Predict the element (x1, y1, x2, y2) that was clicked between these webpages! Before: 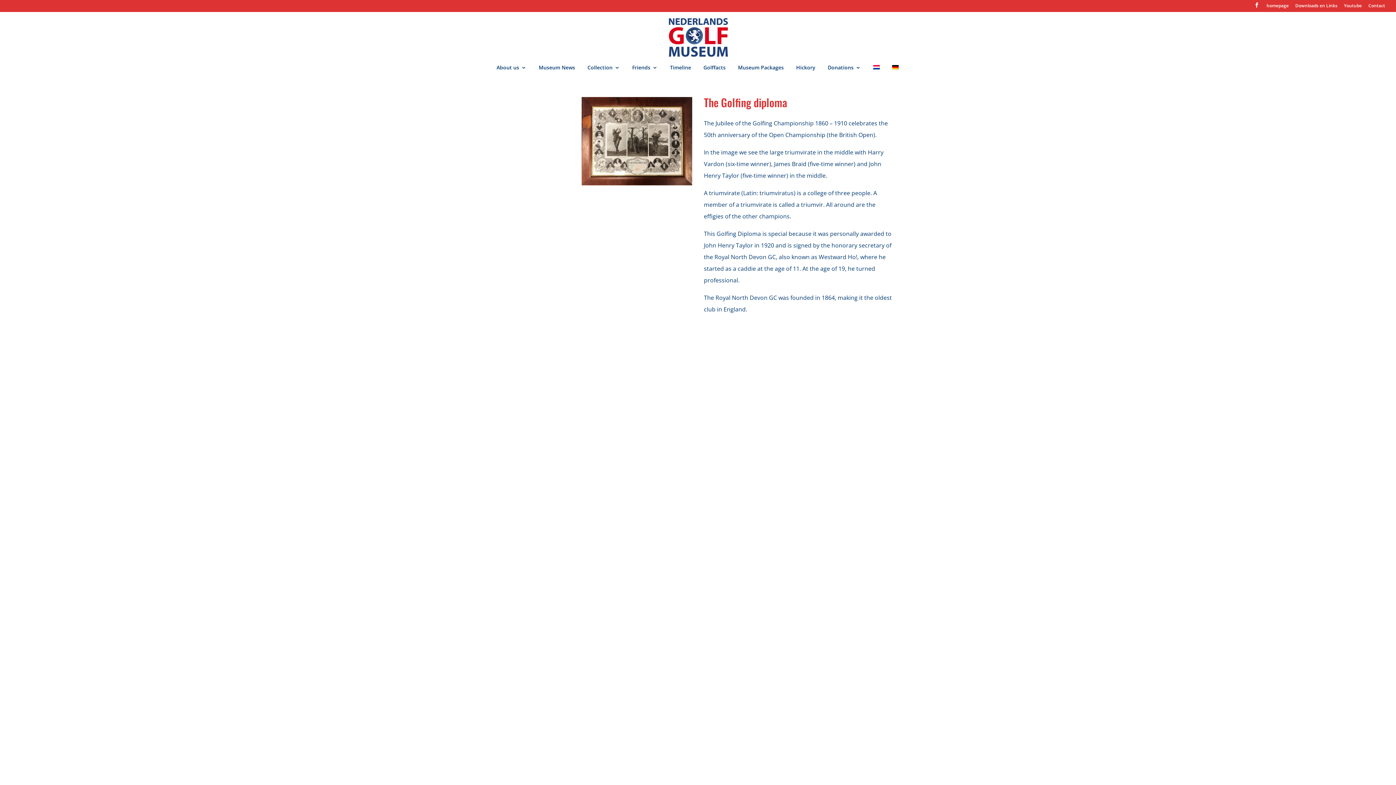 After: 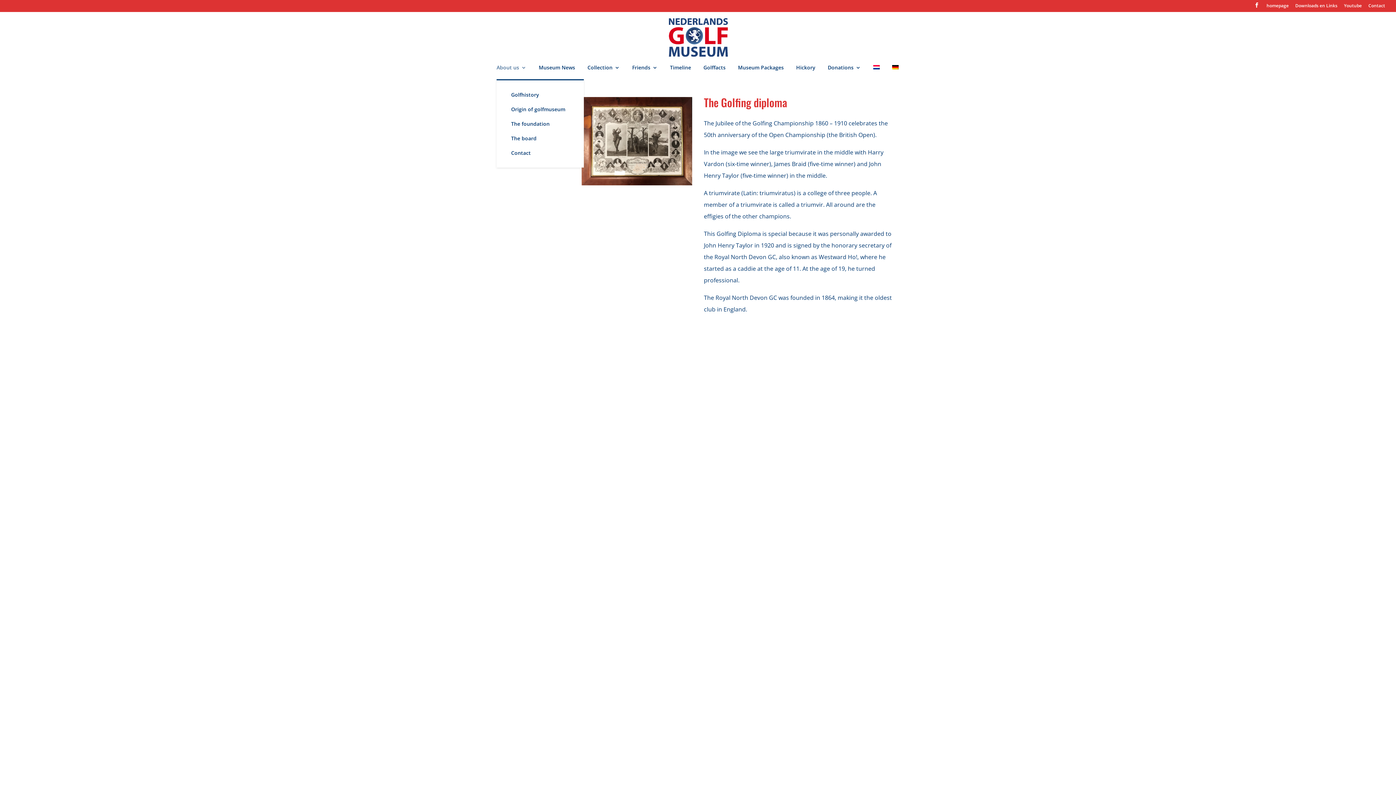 Action: label: About us bbox: (496, 64, 526, 79)